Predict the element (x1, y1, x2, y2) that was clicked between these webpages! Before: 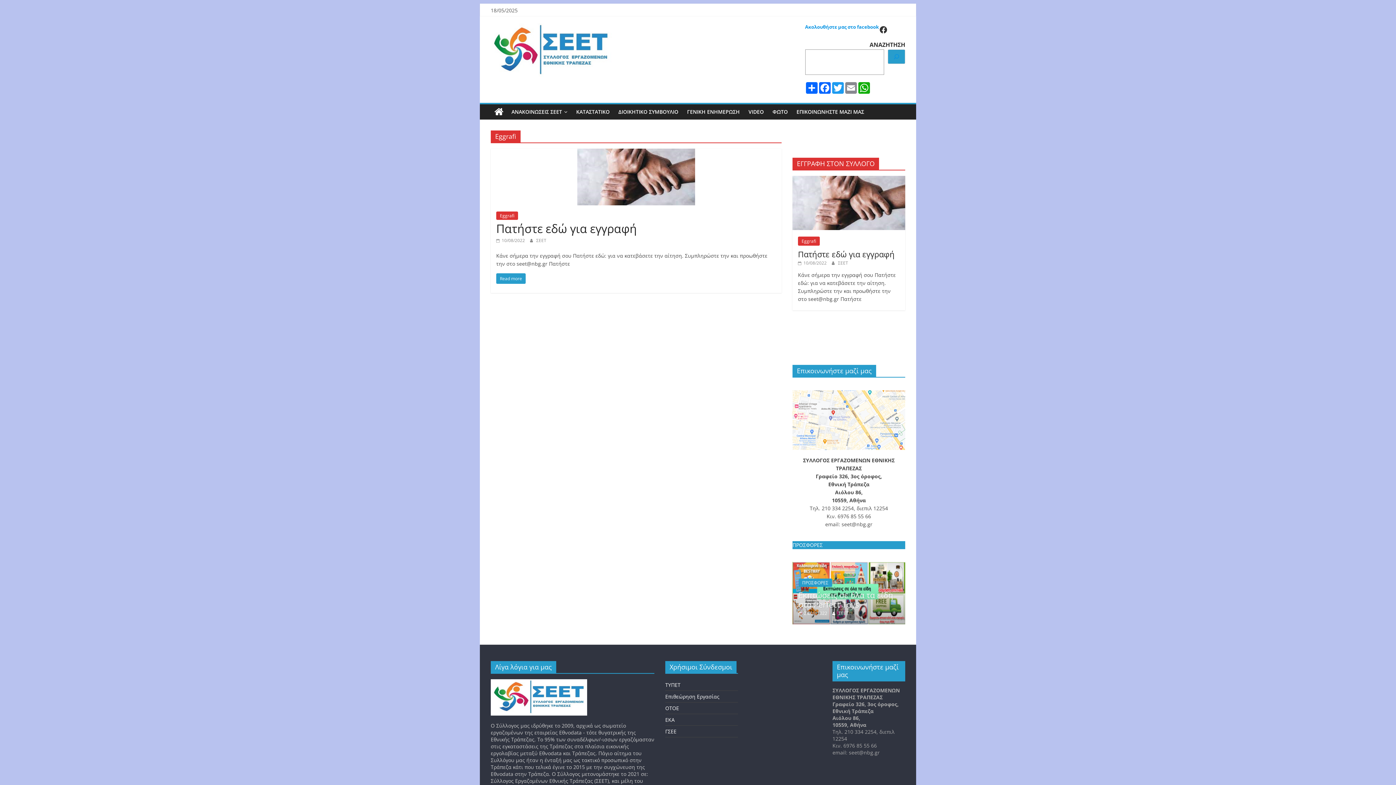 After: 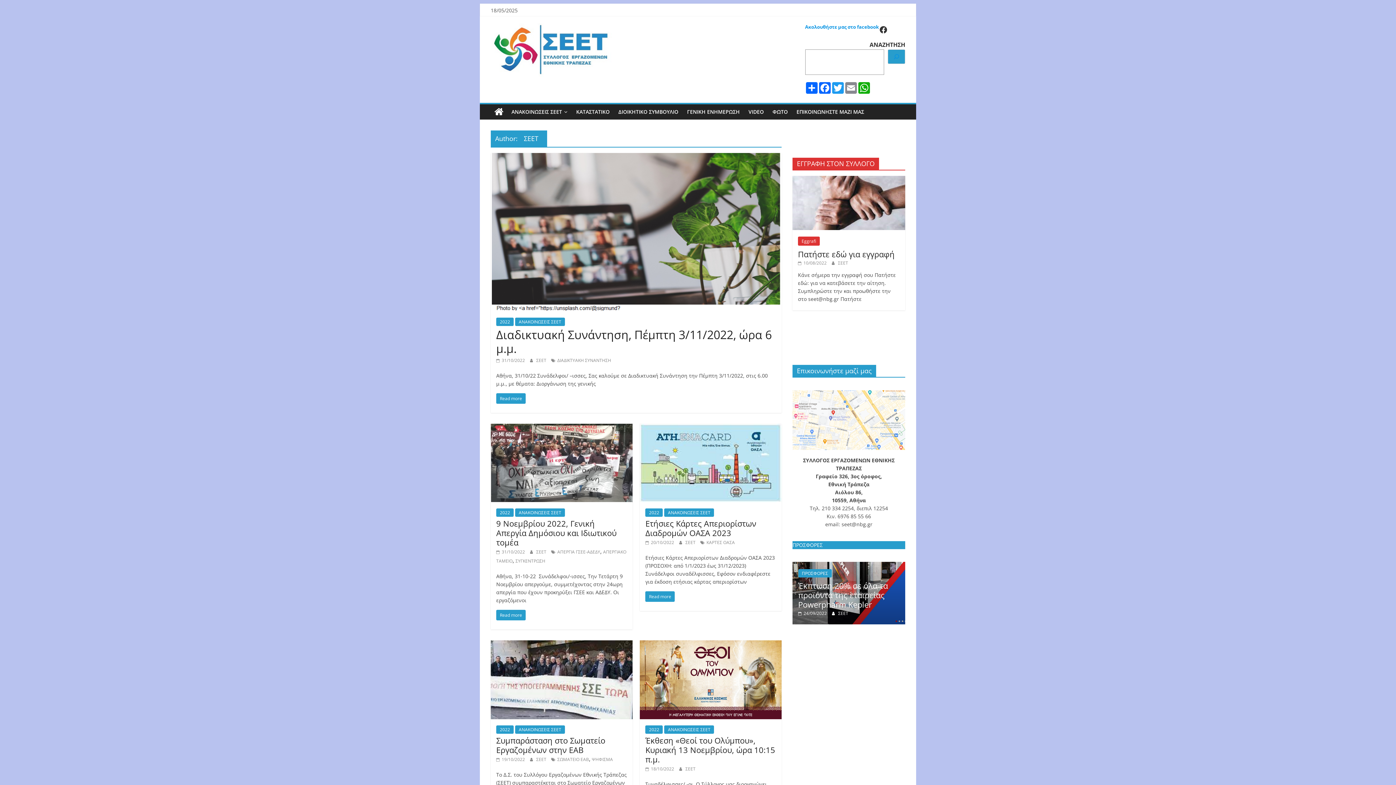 Action: bbox: (838, 259, 848, 266) label: ΣΕΕΤ